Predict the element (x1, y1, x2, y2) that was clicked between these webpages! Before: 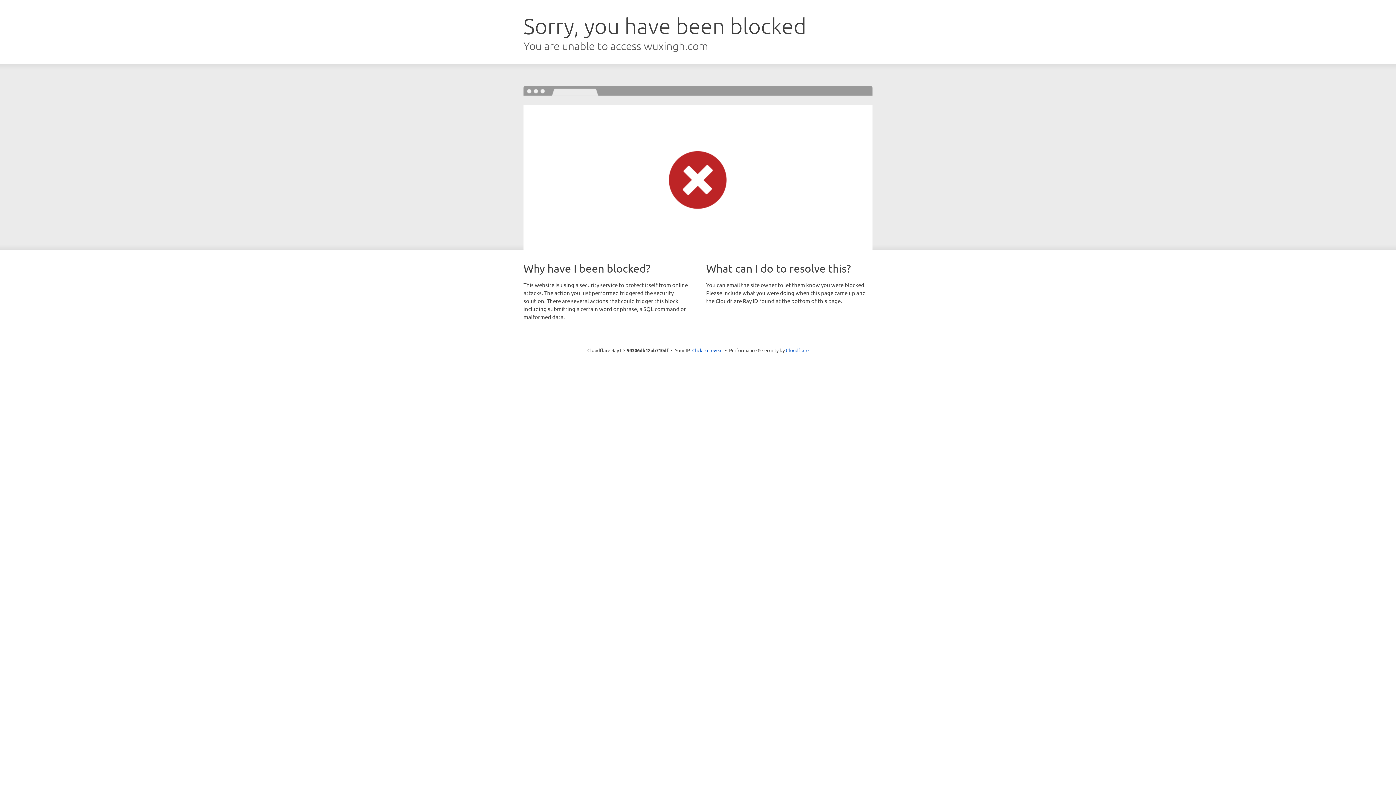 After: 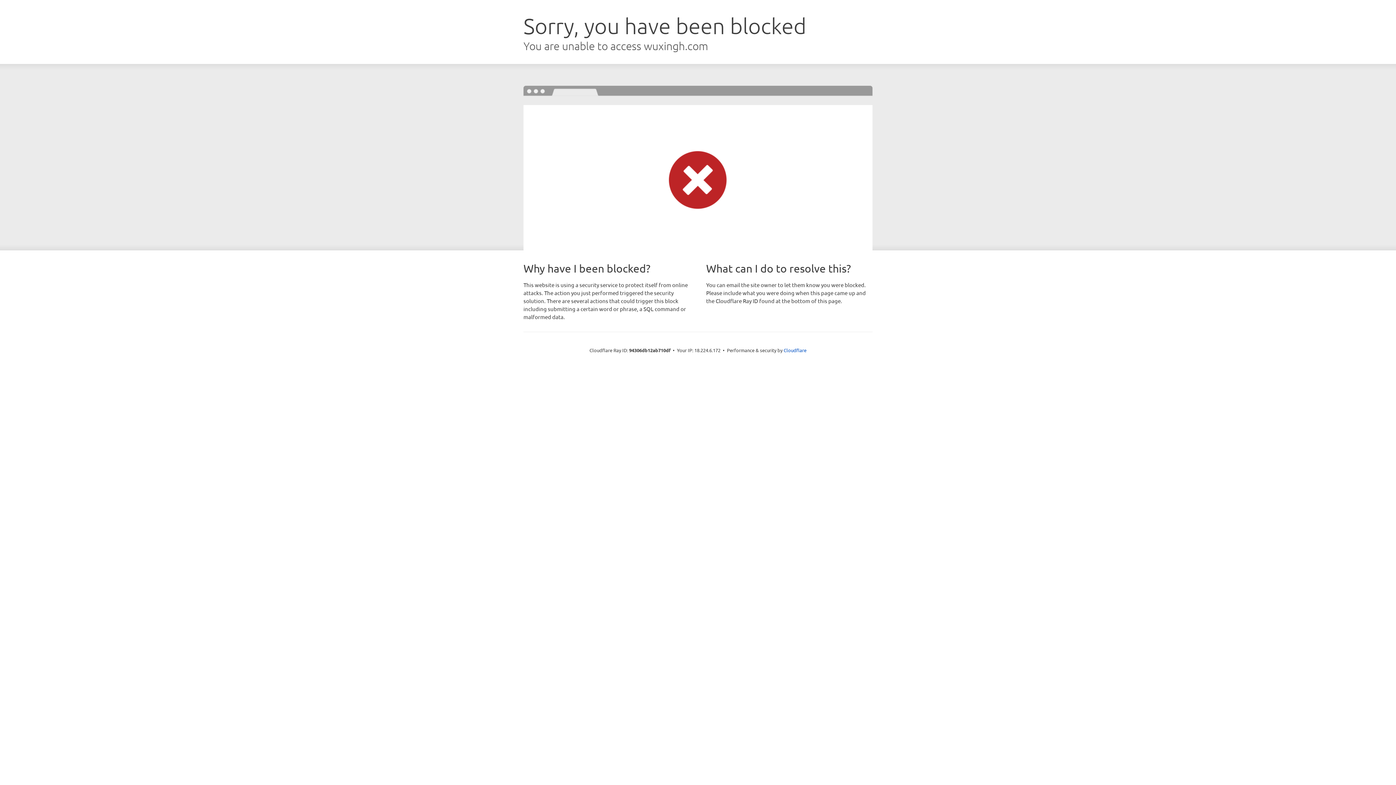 Action: label: Click to reveal bbox: (692, 346, 722, 353)